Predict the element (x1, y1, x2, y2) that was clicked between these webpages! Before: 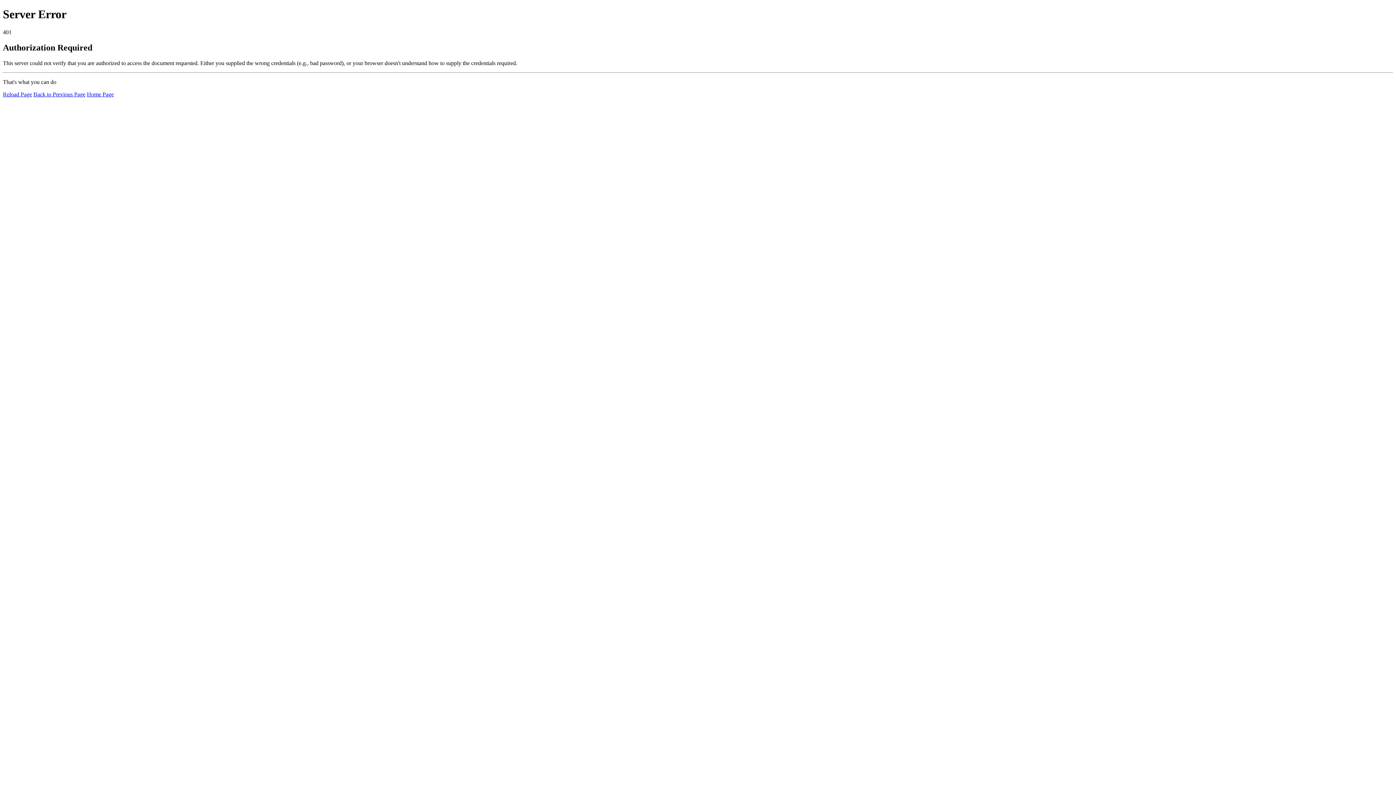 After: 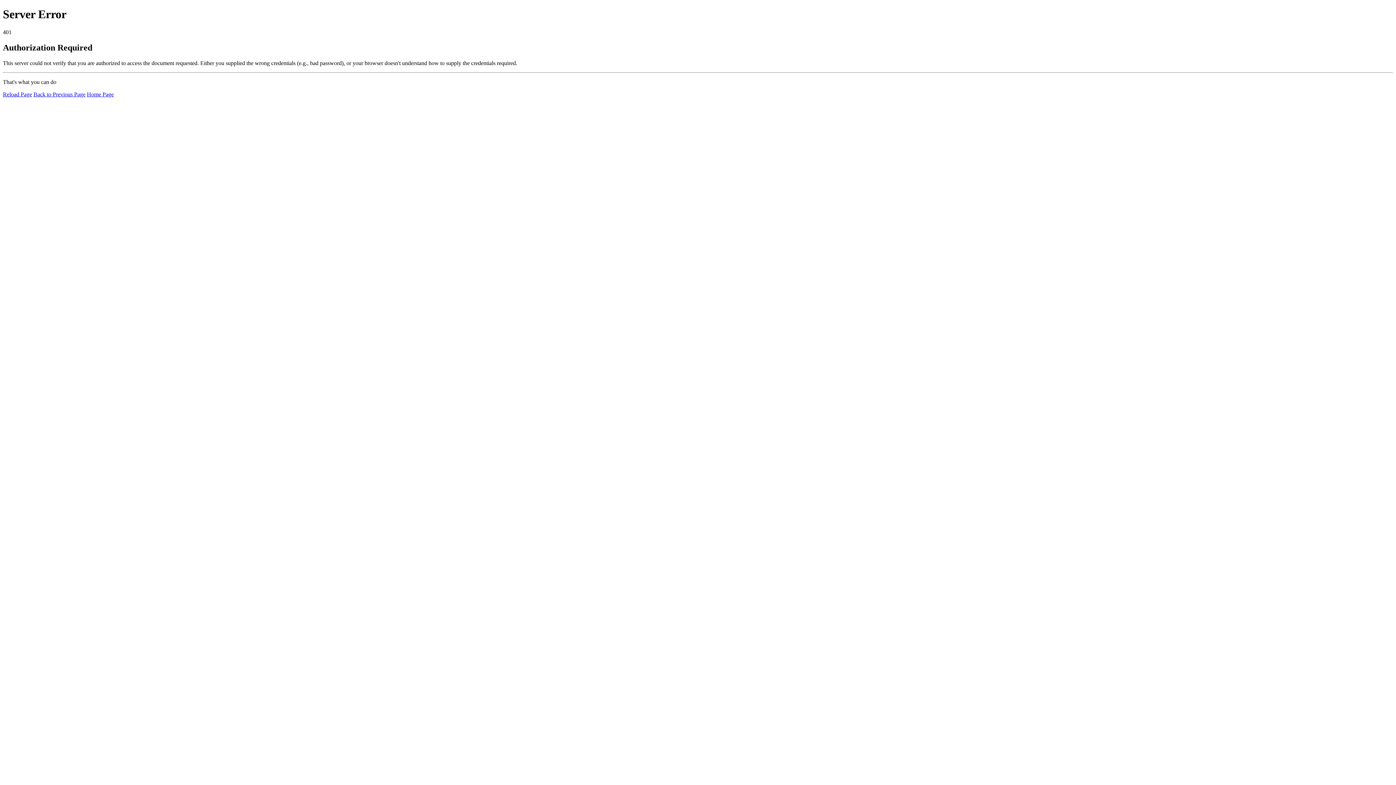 Action: bbox: (86, 91, 113, 97) label: Home Page